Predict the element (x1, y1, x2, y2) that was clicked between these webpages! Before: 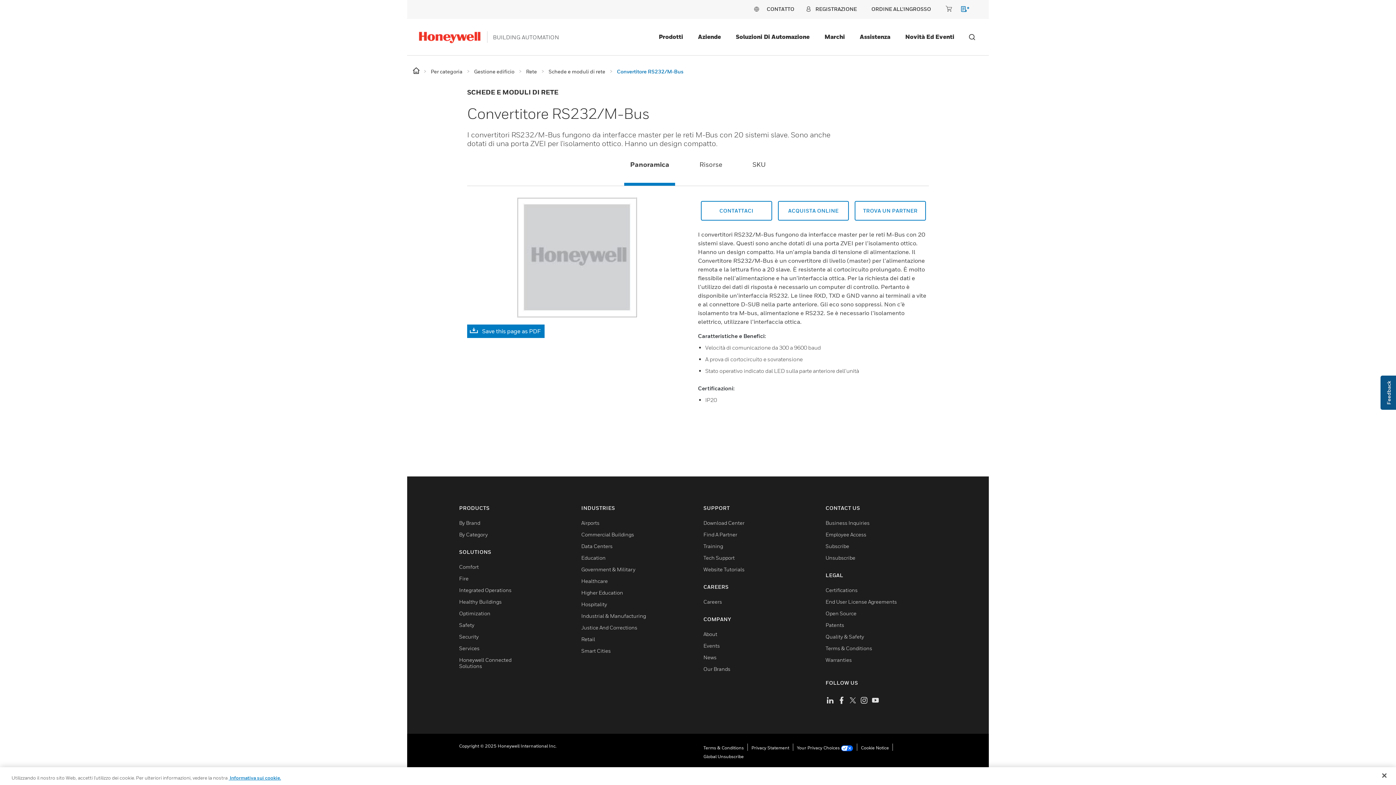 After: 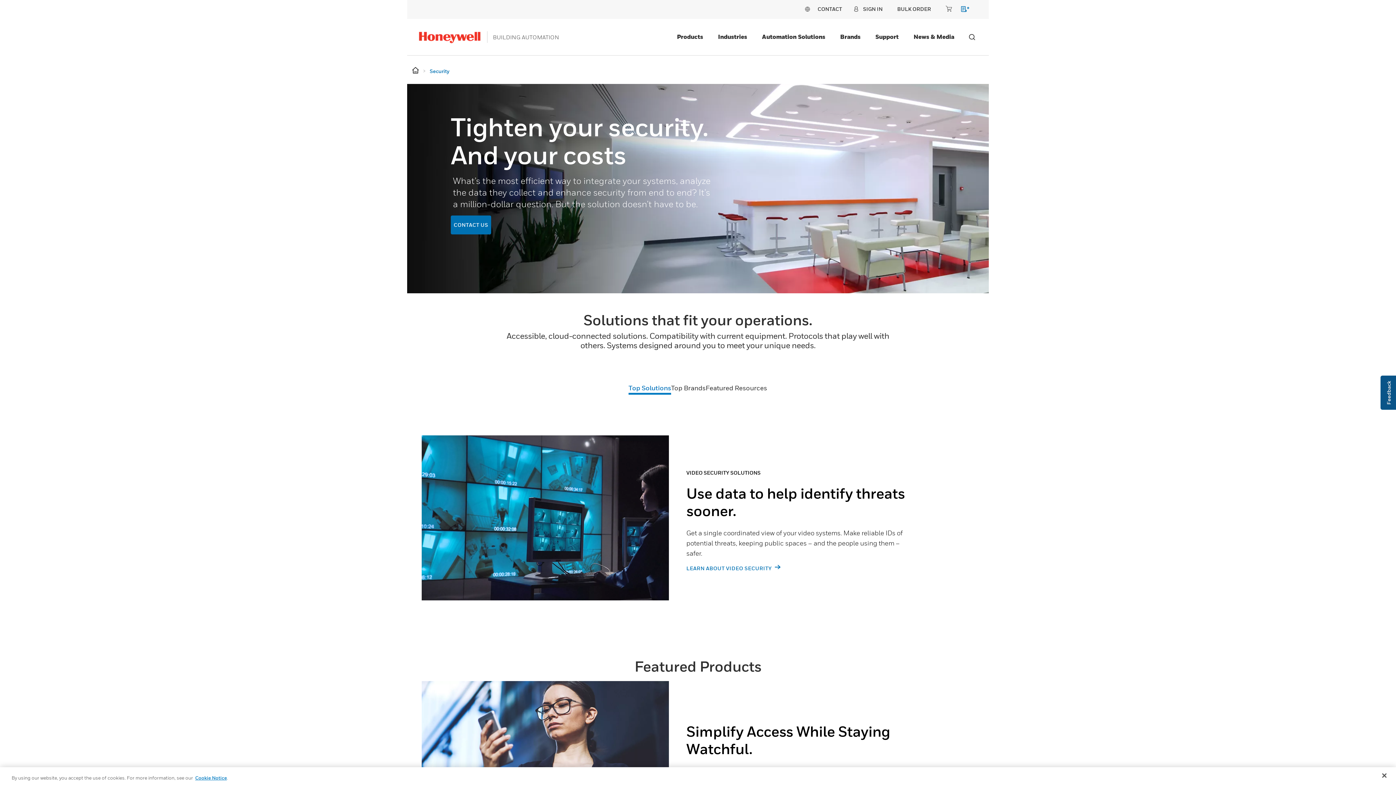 Action: label: Security bbox: (459, 633, 478, 640)